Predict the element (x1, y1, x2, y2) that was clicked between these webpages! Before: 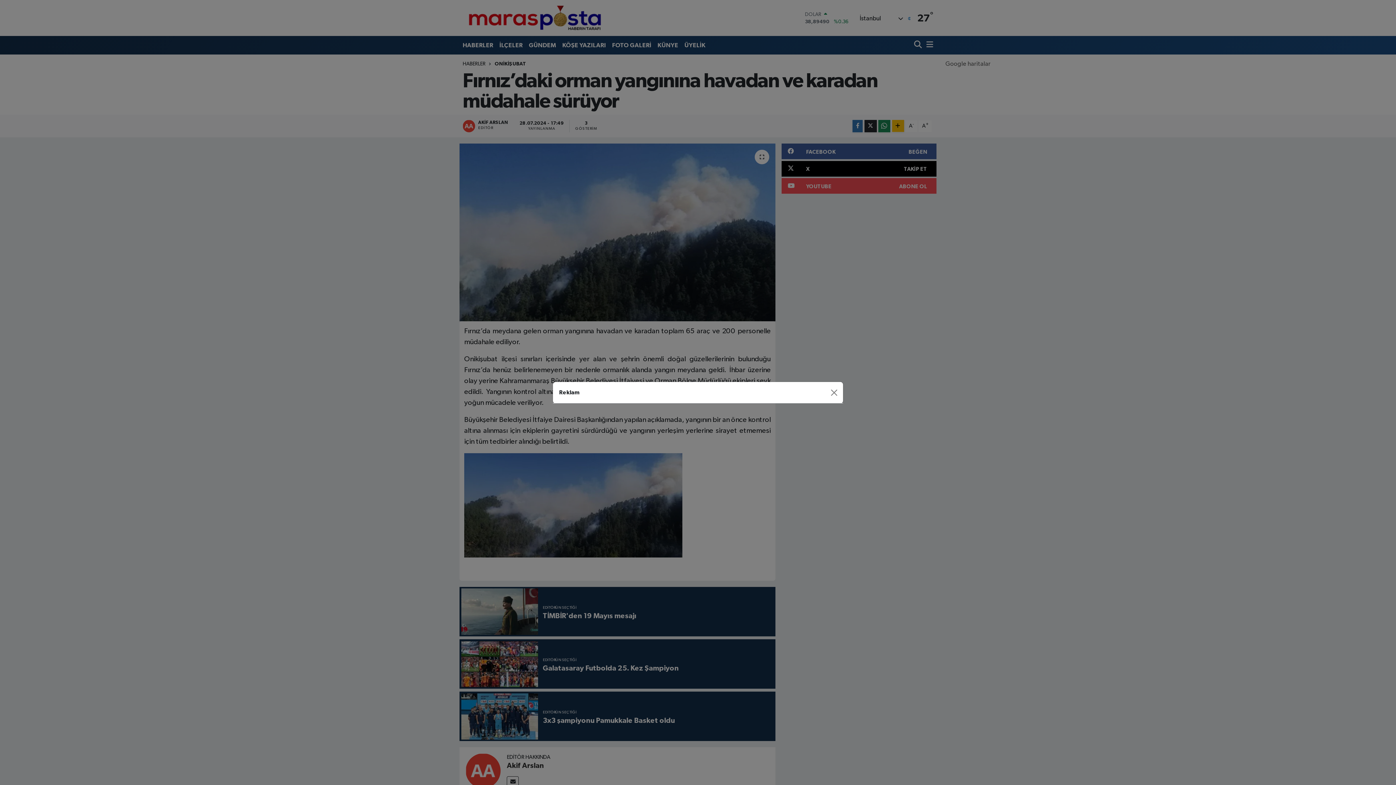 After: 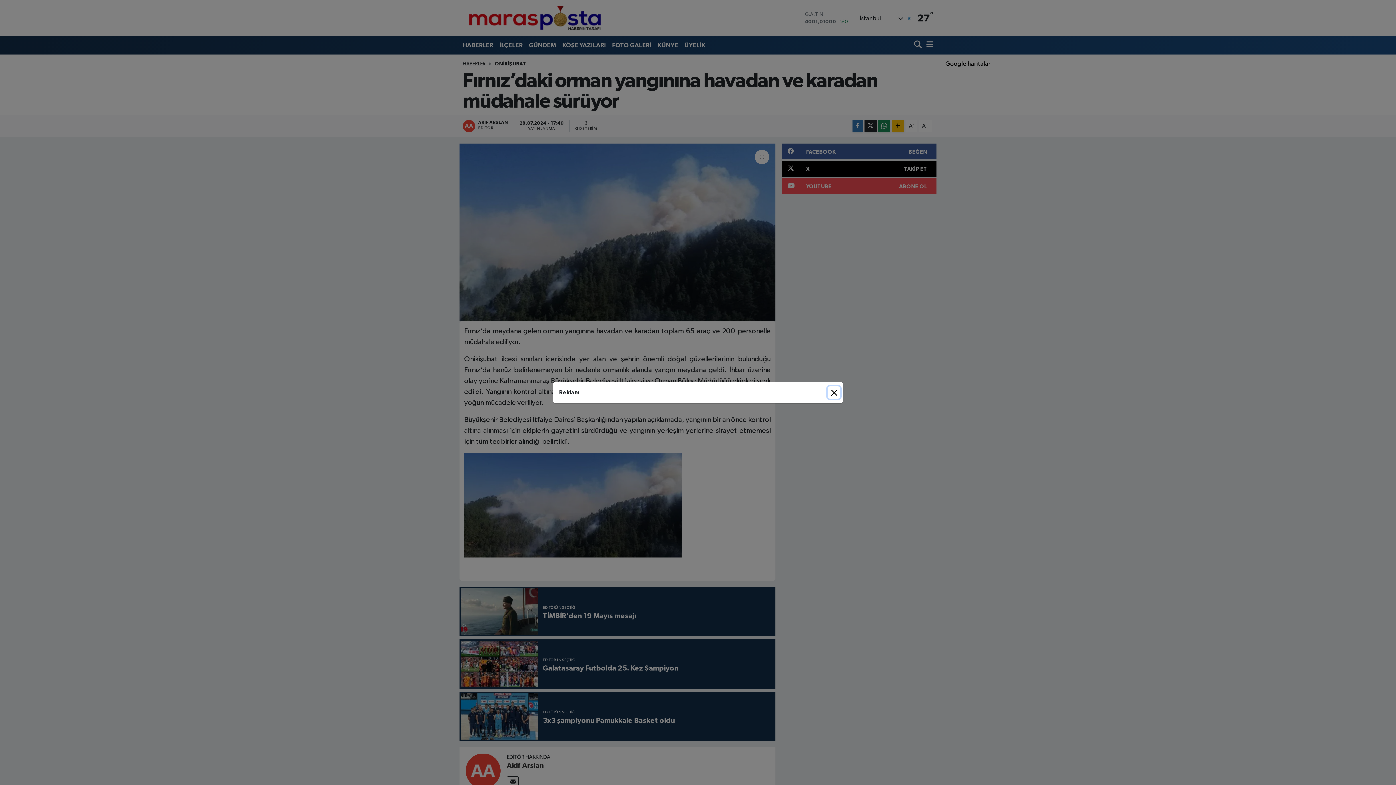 Action: bbox: (945, 61, 990, 67) label: Google haritalar